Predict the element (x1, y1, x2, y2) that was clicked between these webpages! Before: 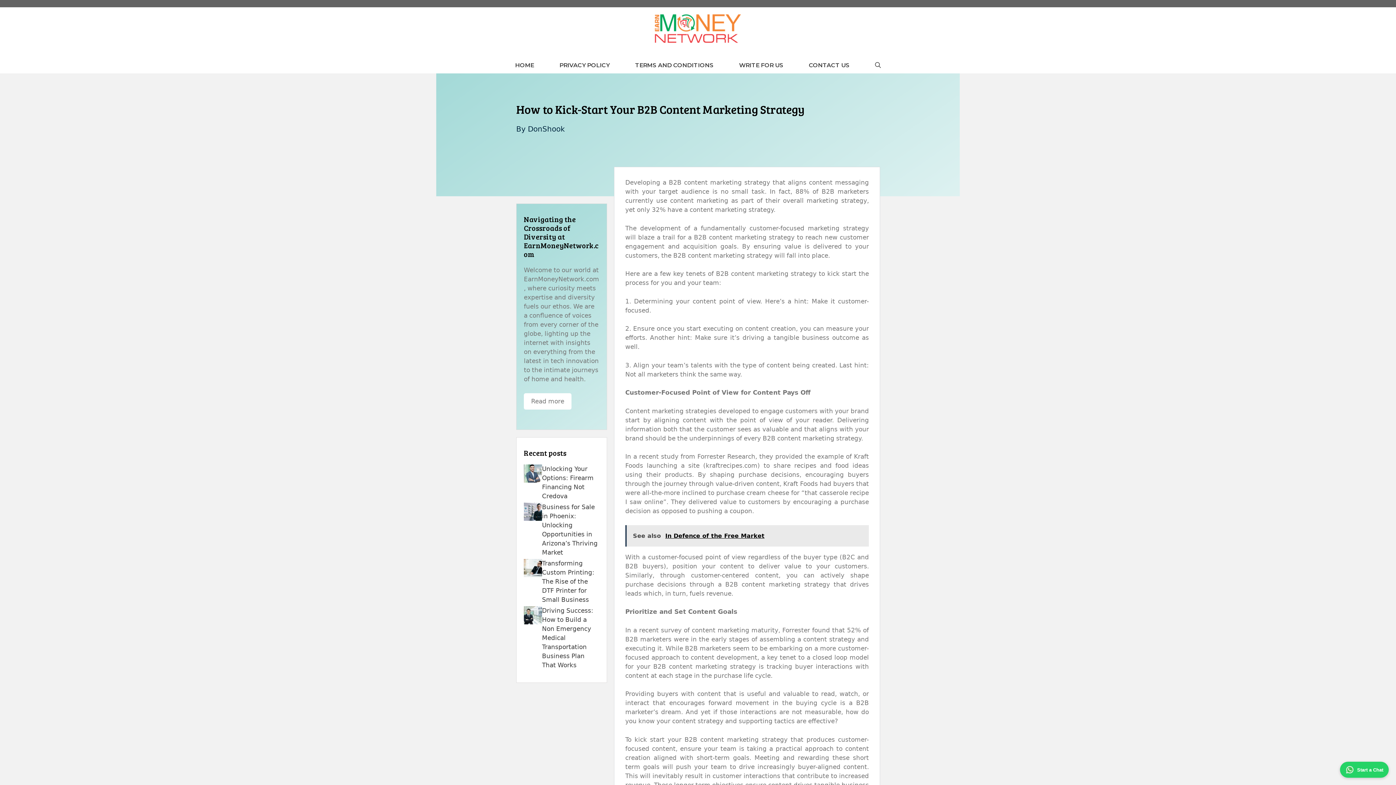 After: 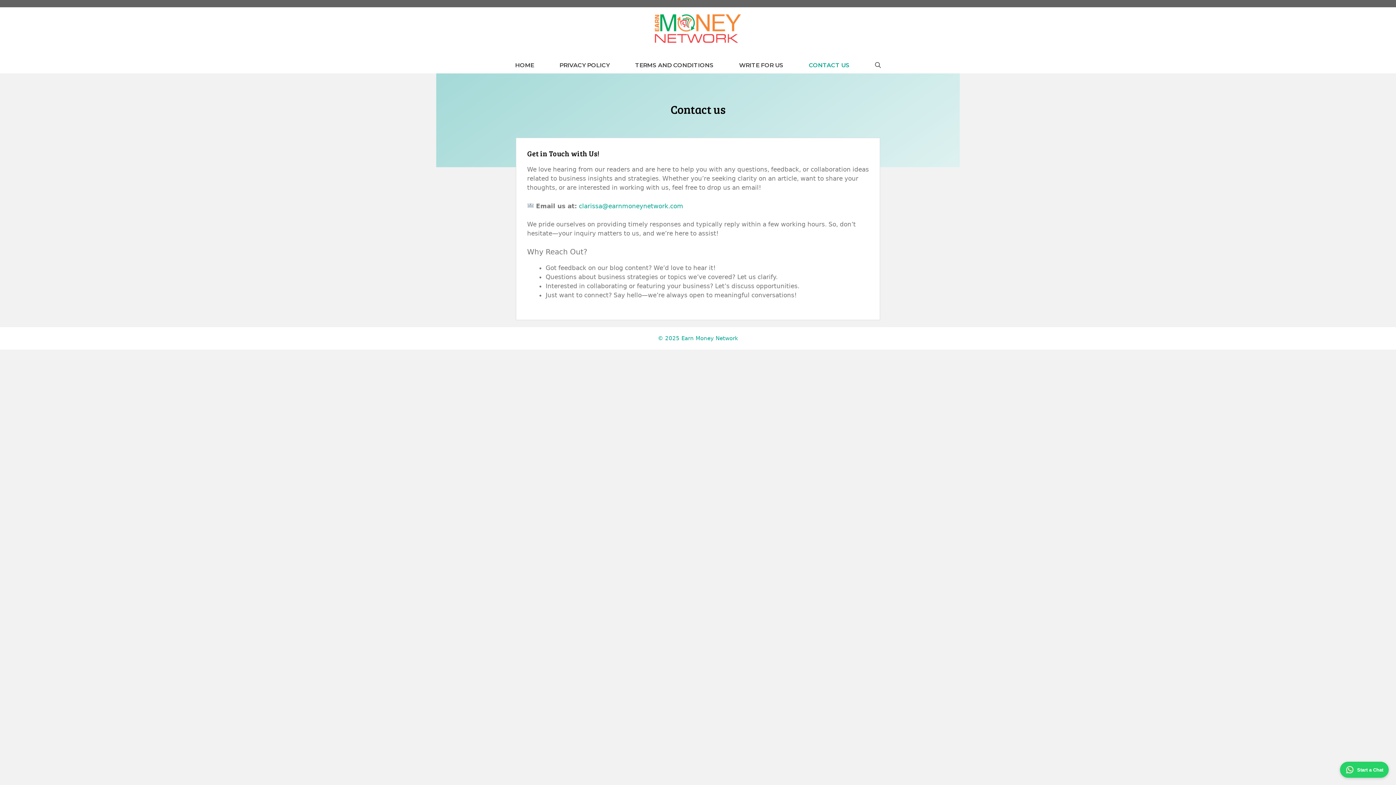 Action: bbox: (796, 57, 862, 73) label: CONTACT US